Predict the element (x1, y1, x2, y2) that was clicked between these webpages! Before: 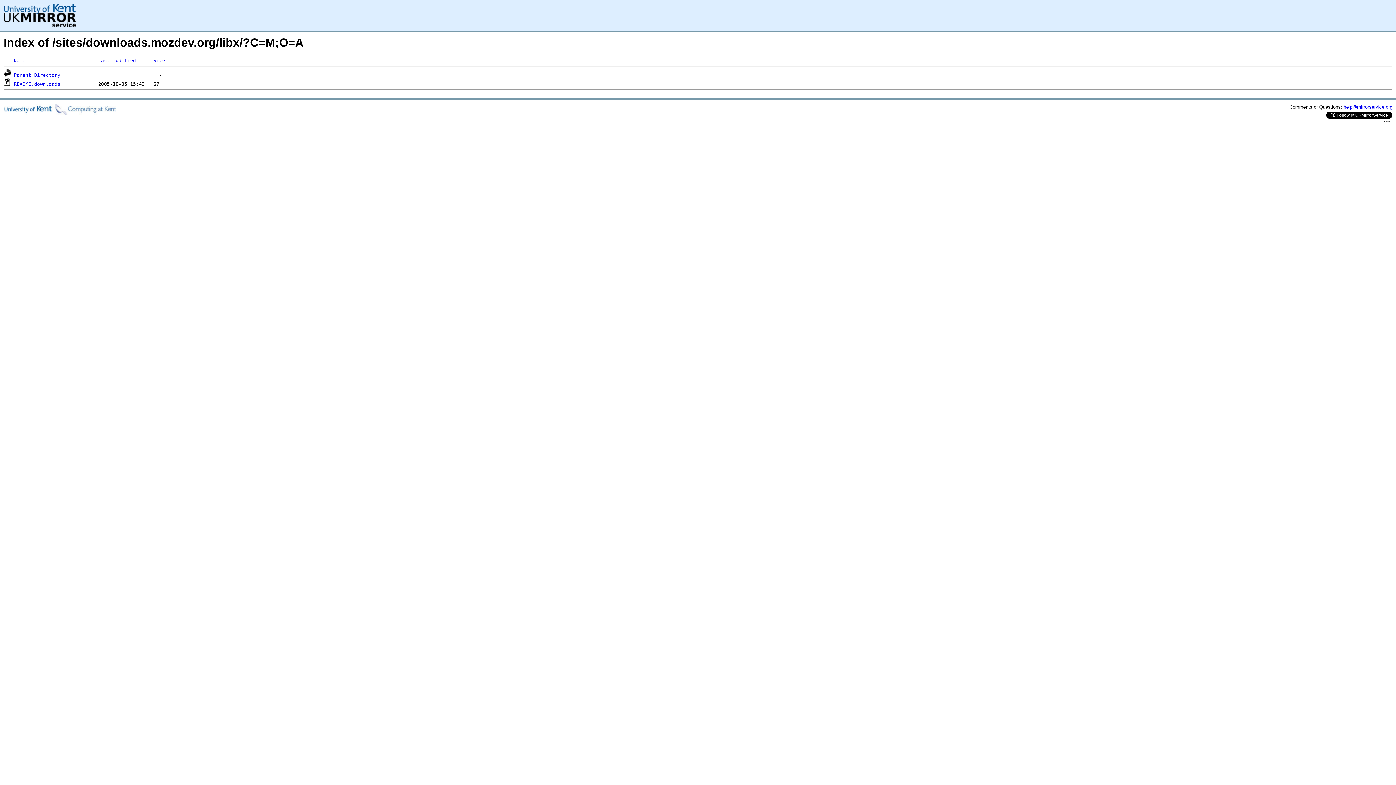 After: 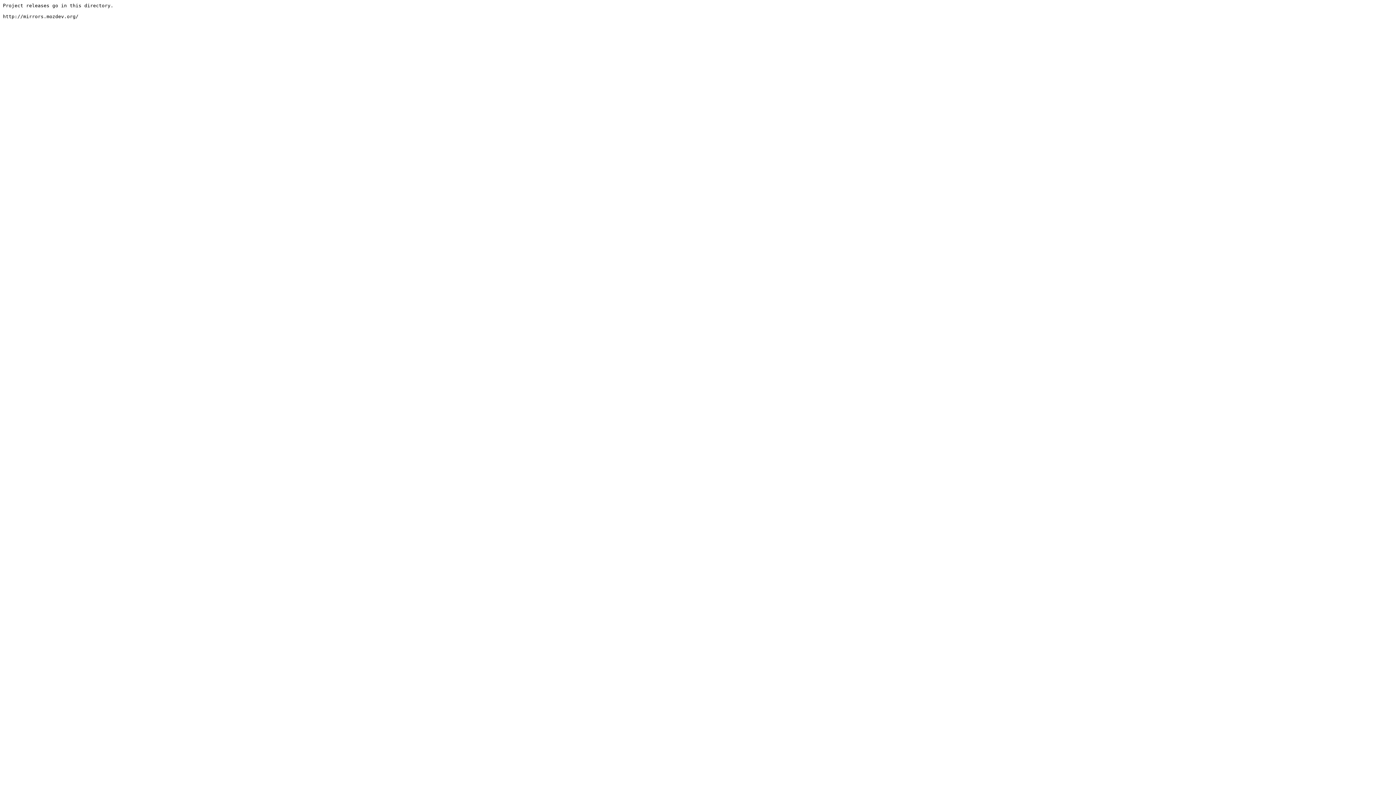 Action: label: README.downloads bbox: (13, 81, 60, 86)